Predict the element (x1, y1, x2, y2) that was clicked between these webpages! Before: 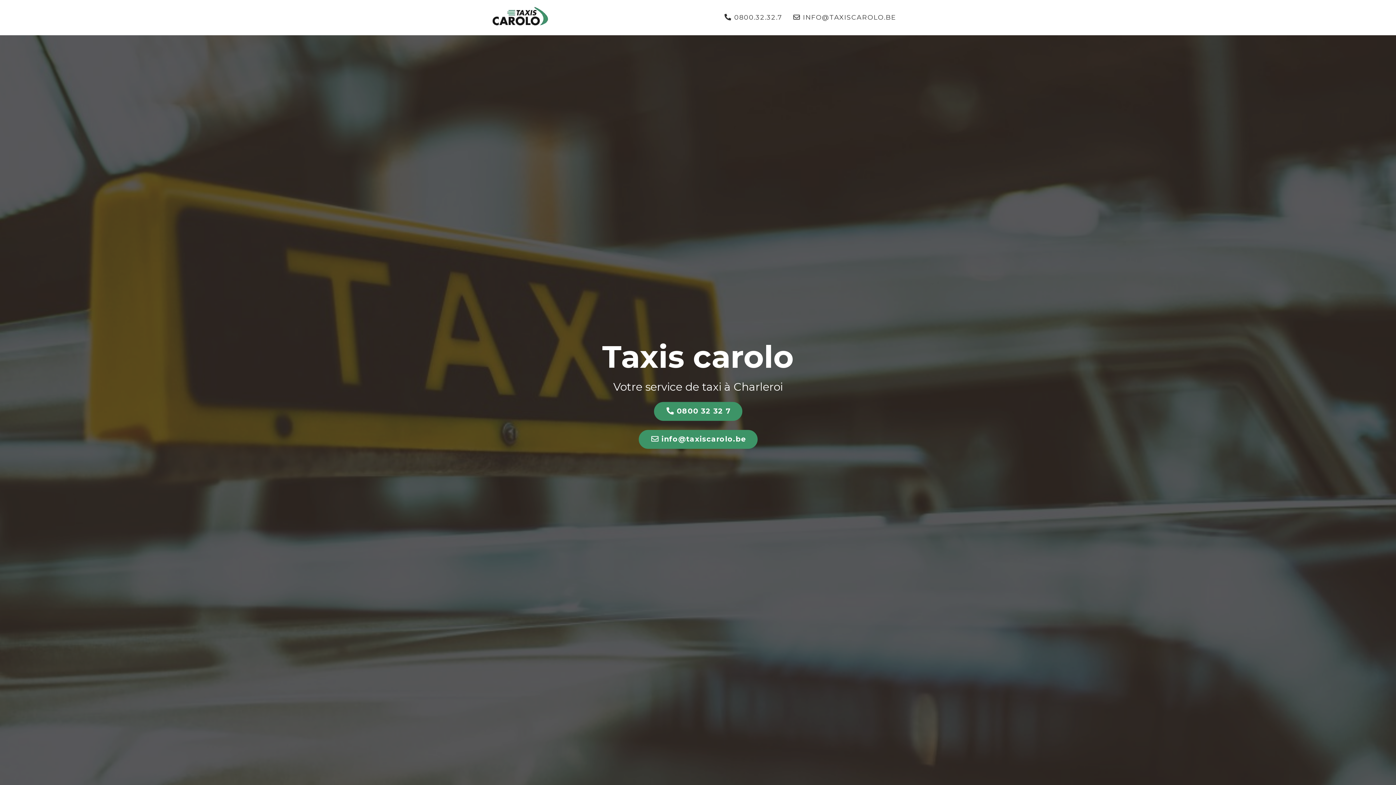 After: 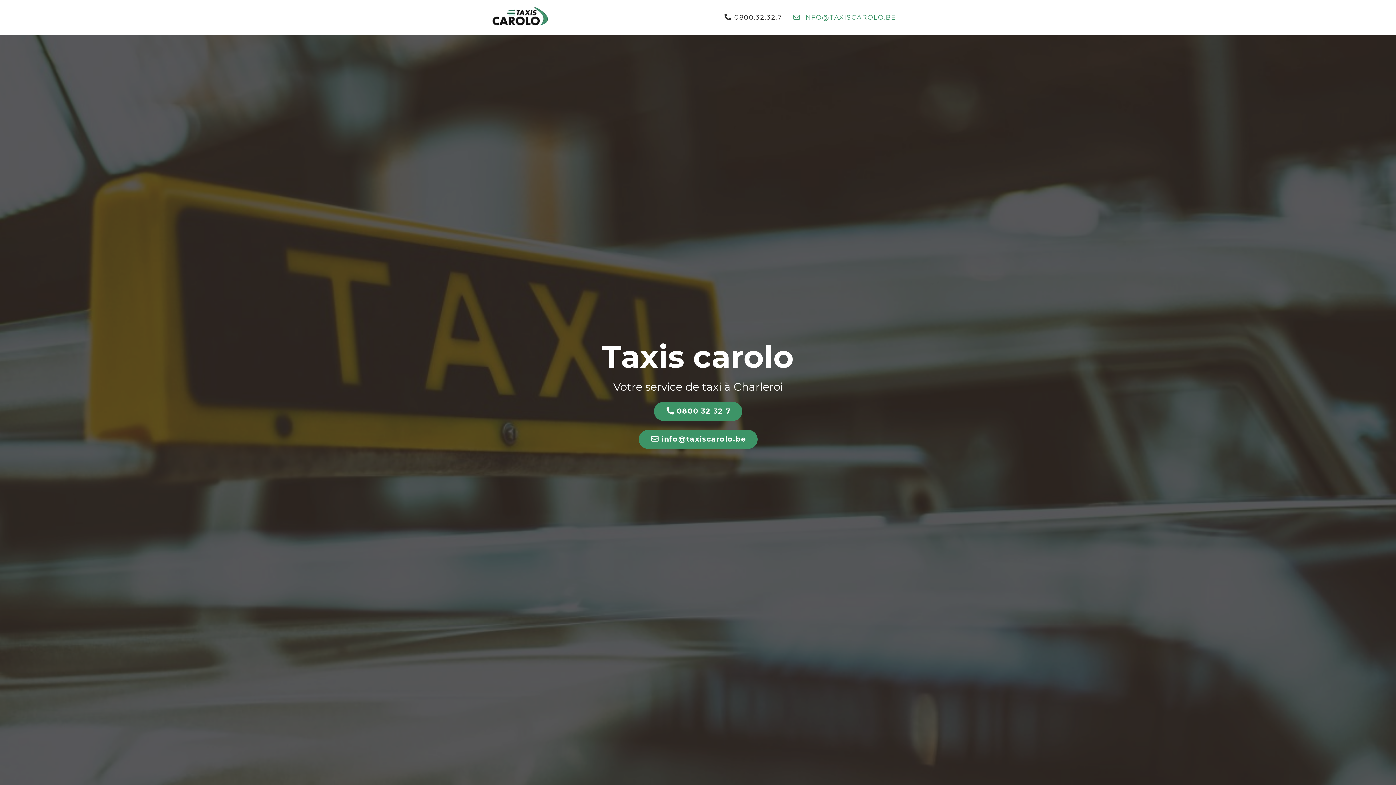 Action: label:  INFO@TAXISCAROLO.BE bbox: (788, 0, 901, 34)